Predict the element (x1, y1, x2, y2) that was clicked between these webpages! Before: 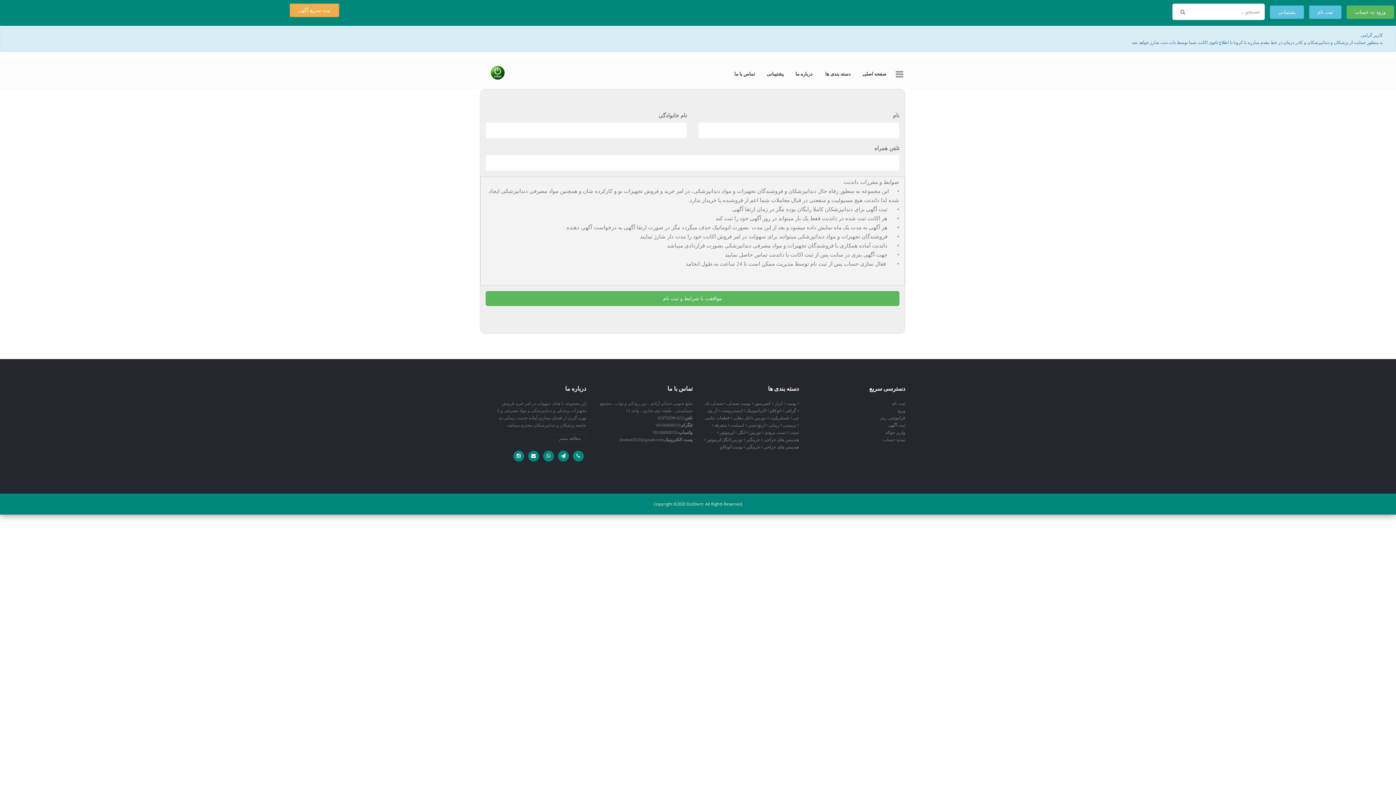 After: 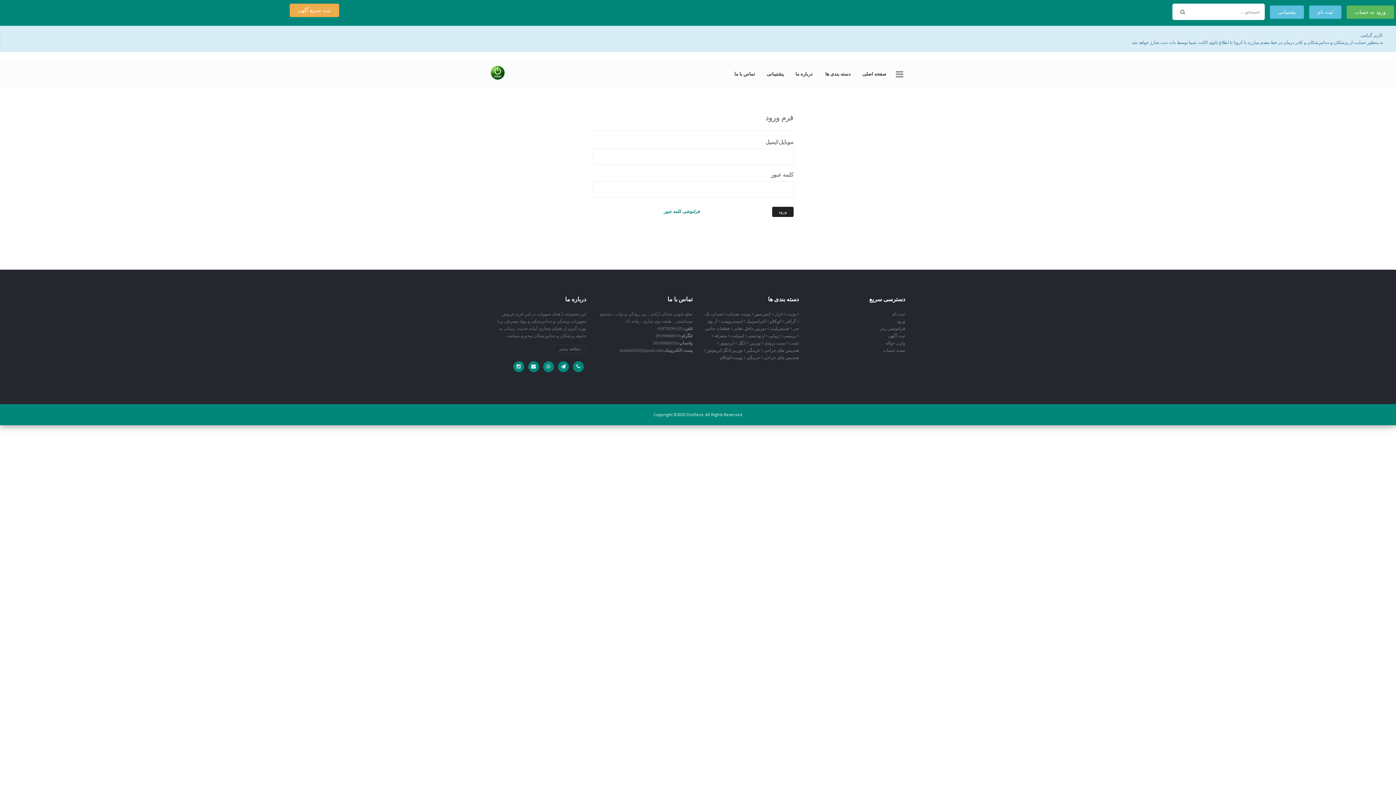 Action: bbox: (885, 430, 905, 435) label: واریز حواله
